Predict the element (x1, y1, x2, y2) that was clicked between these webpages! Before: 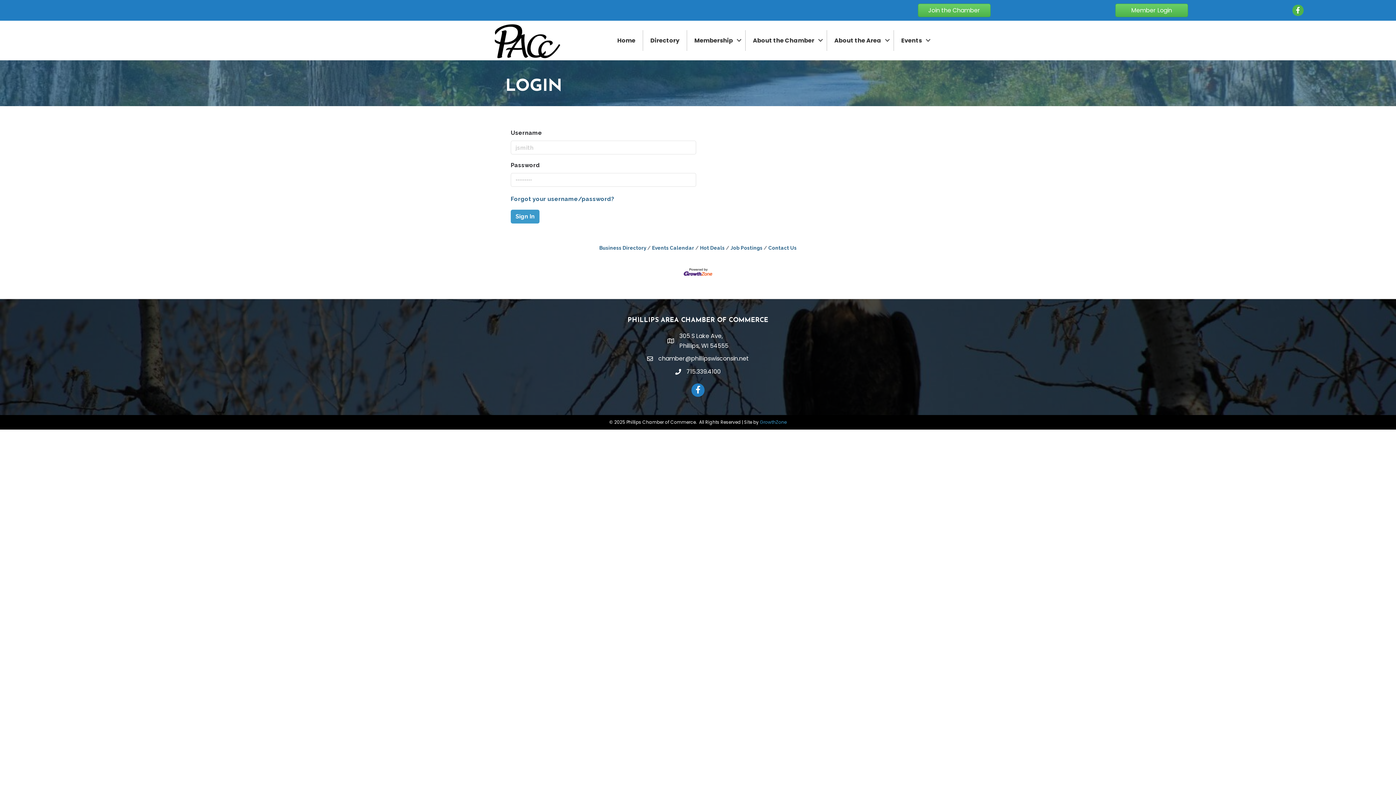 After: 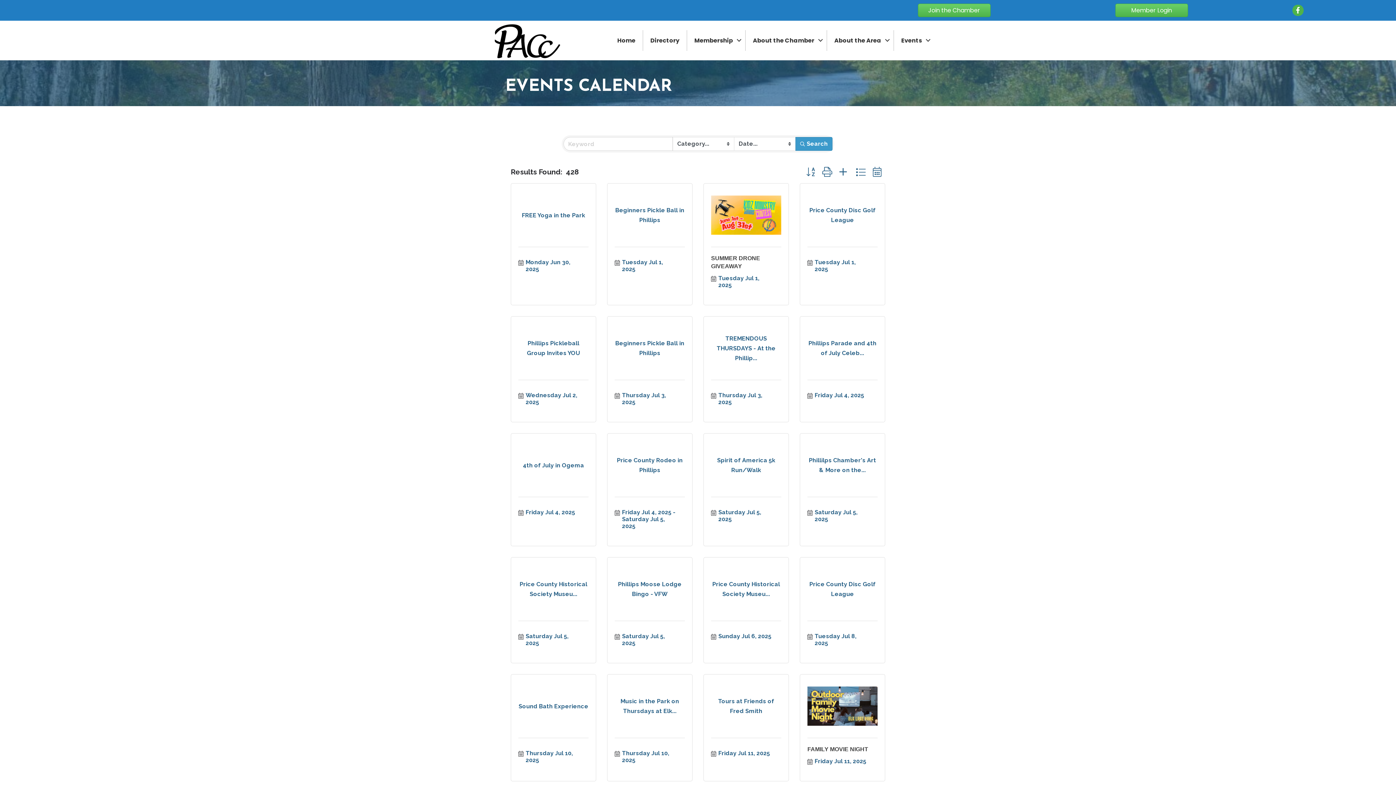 Action: label: Events Calendar bbox: (647, 245, 694, 251)